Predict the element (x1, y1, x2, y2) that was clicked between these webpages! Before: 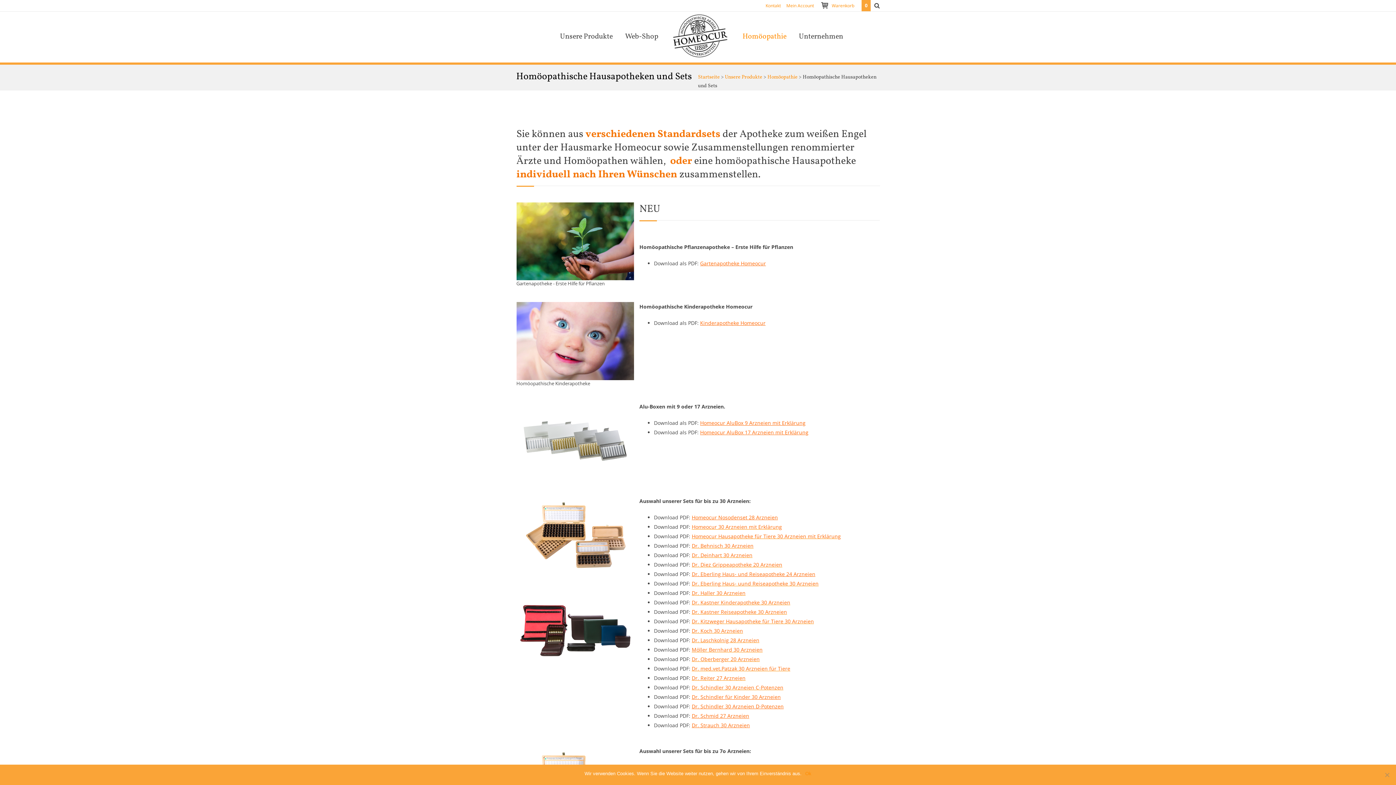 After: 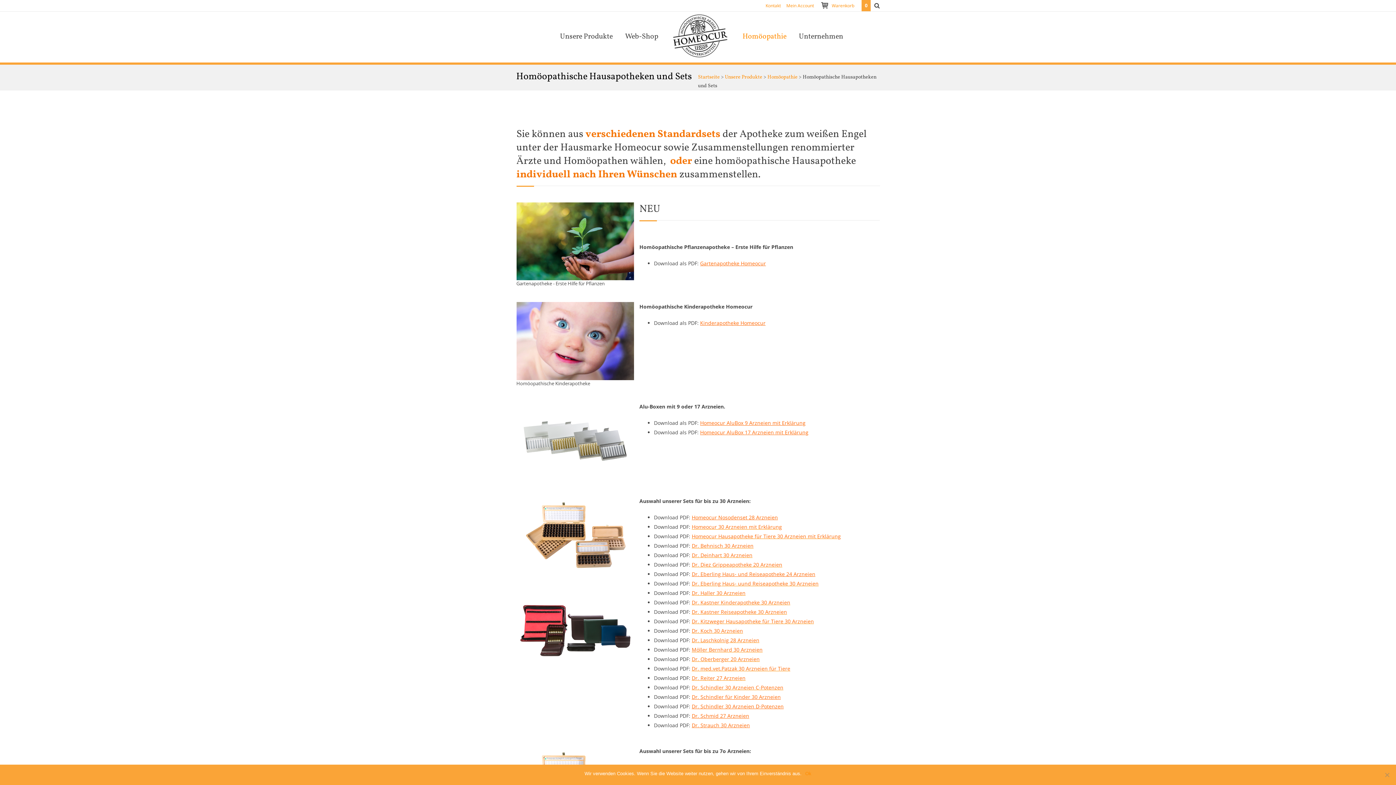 Action: label: Dr. Deinhart 30 Arzneien bbox: (691, 552, 752, 559)